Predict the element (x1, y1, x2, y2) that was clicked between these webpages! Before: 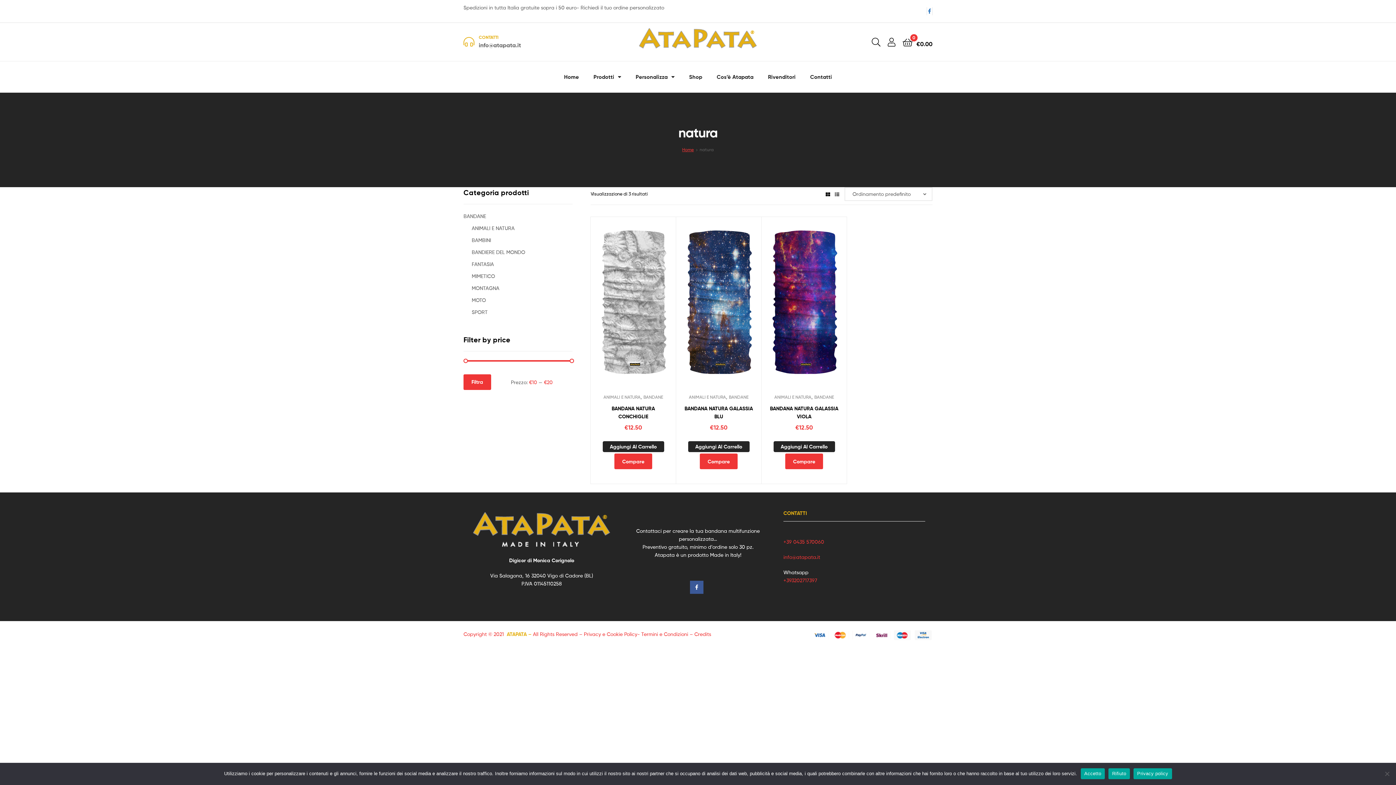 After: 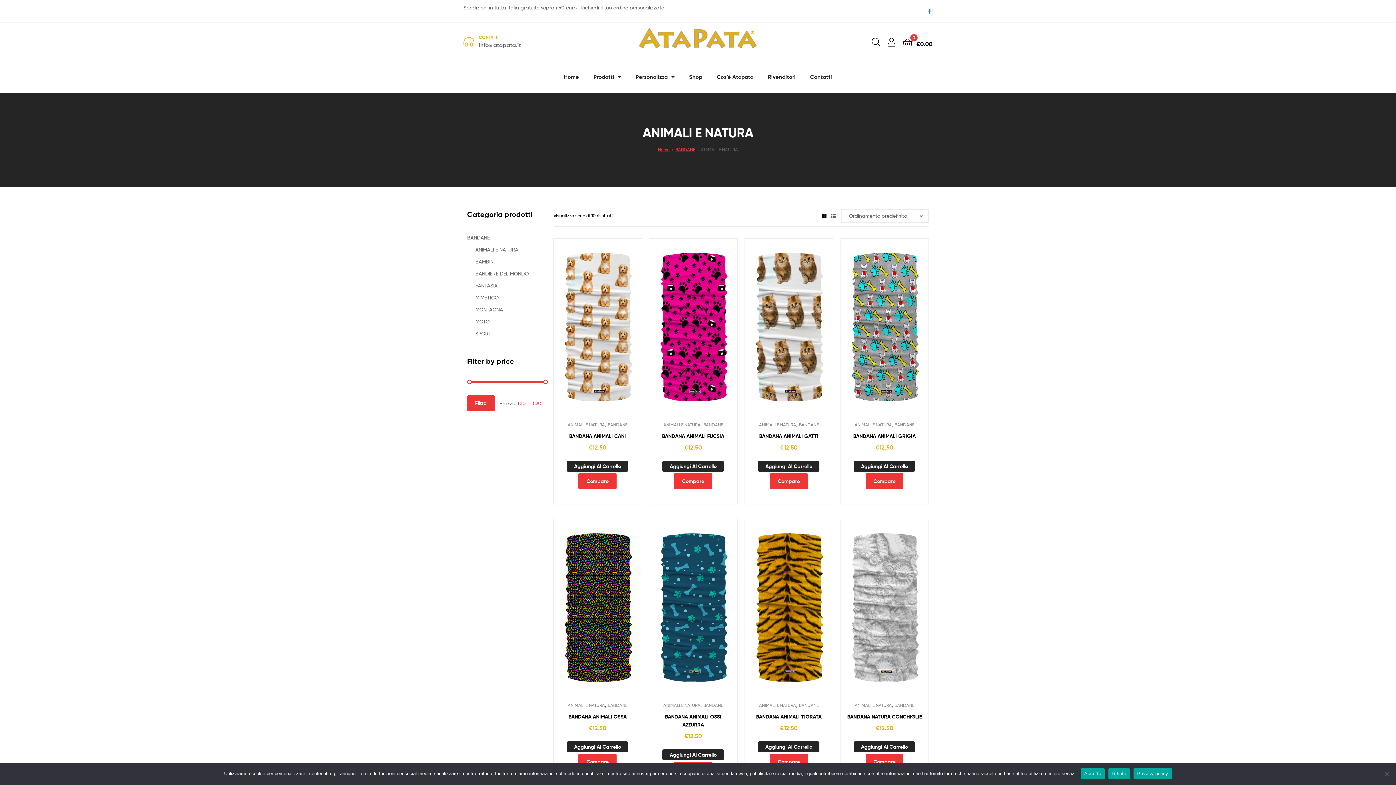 Action: bbox: (774, 394, 811, 399) label: ANIMALI E NATURA